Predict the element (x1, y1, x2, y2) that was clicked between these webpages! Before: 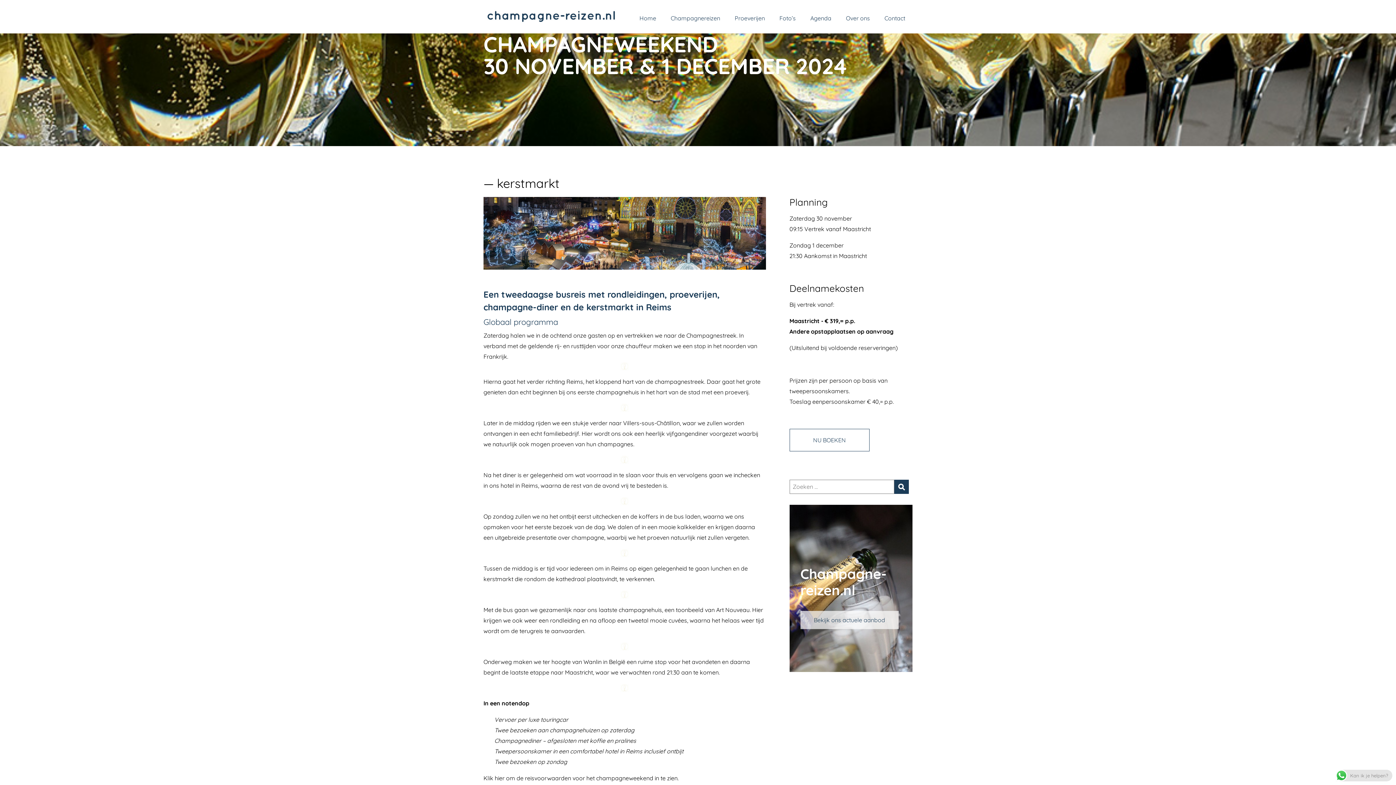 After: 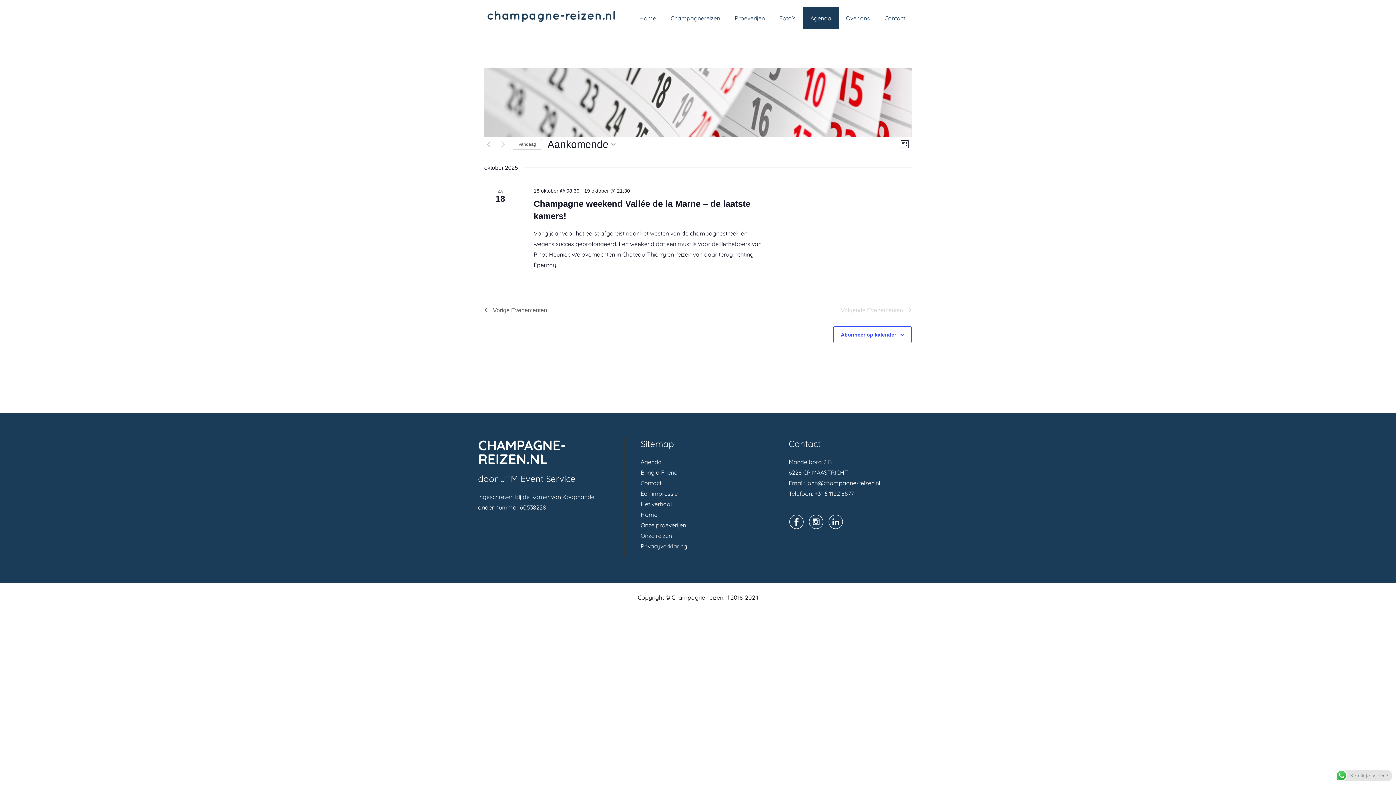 Action: bbox: (803, 7, 838, 29) label: Agenda